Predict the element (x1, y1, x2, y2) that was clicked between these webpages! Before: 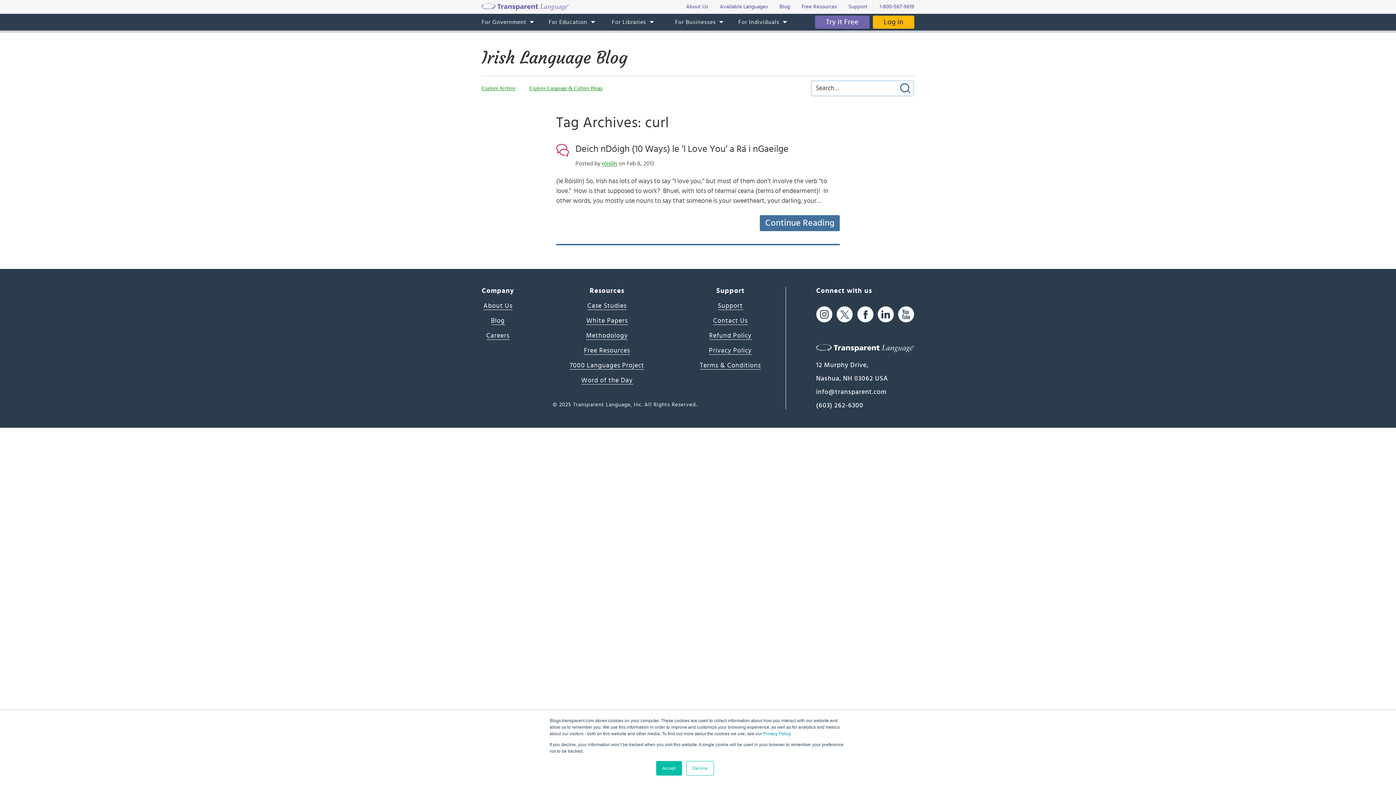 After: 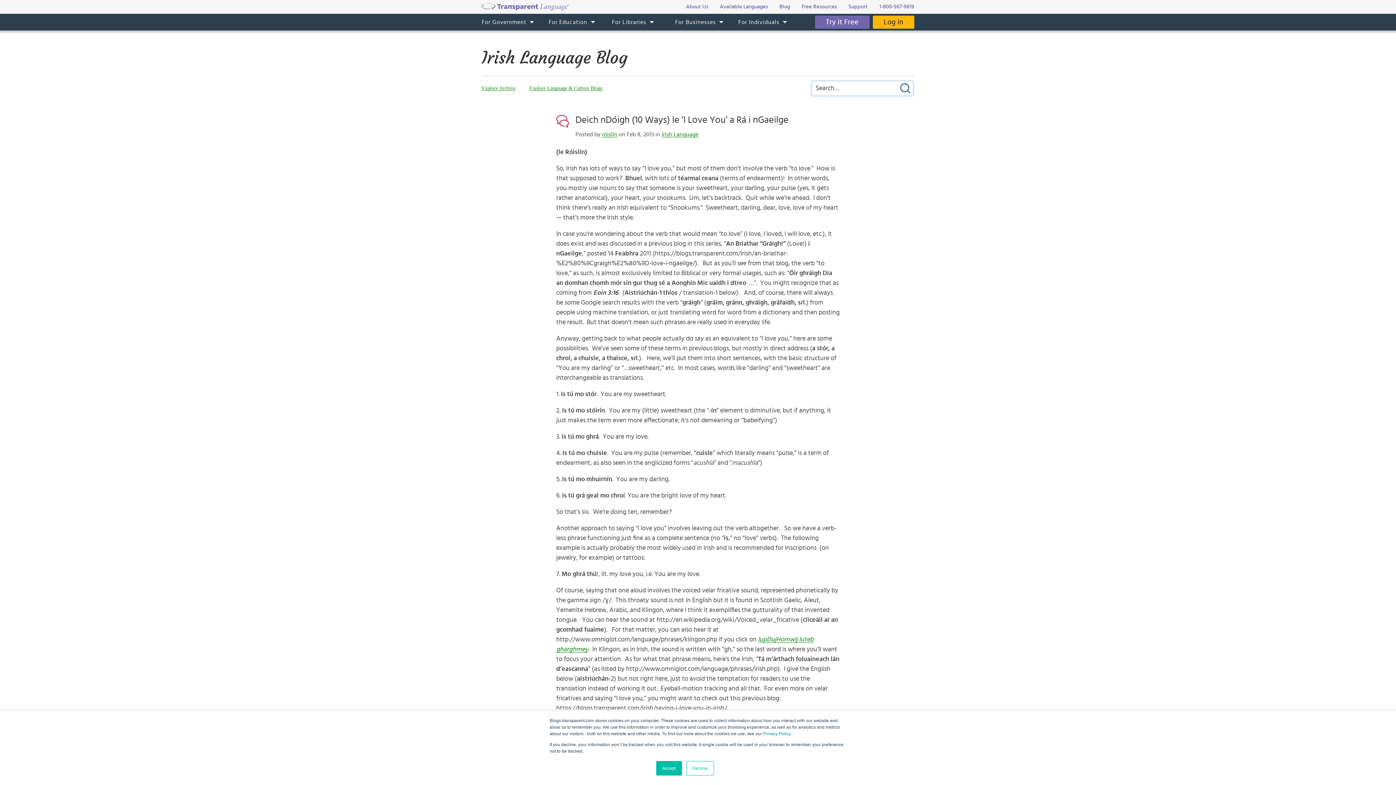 Action: bbox: (575, 144, 788, 153) label: Deich nDóigh (10 Ways) le ‘I Love You’ a Rá i nGaeilge